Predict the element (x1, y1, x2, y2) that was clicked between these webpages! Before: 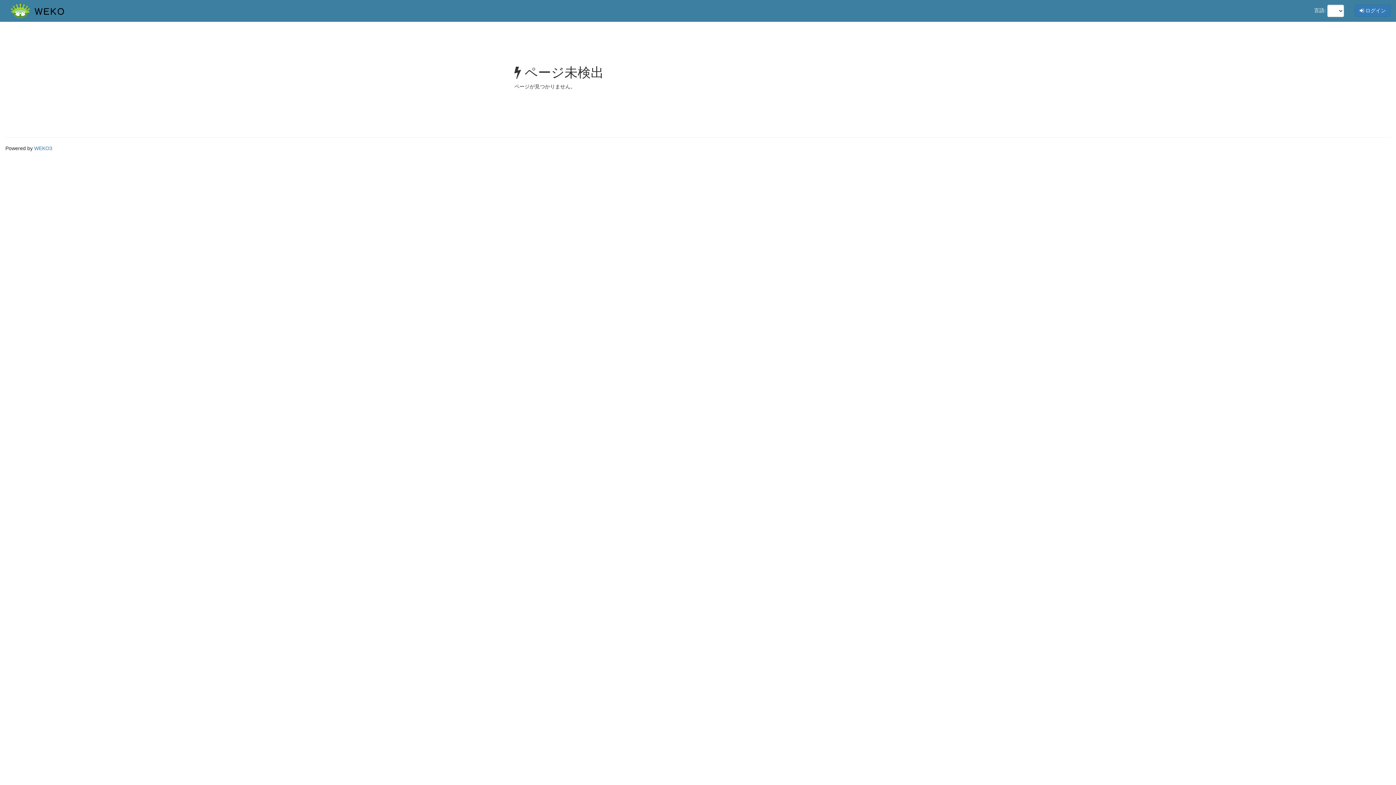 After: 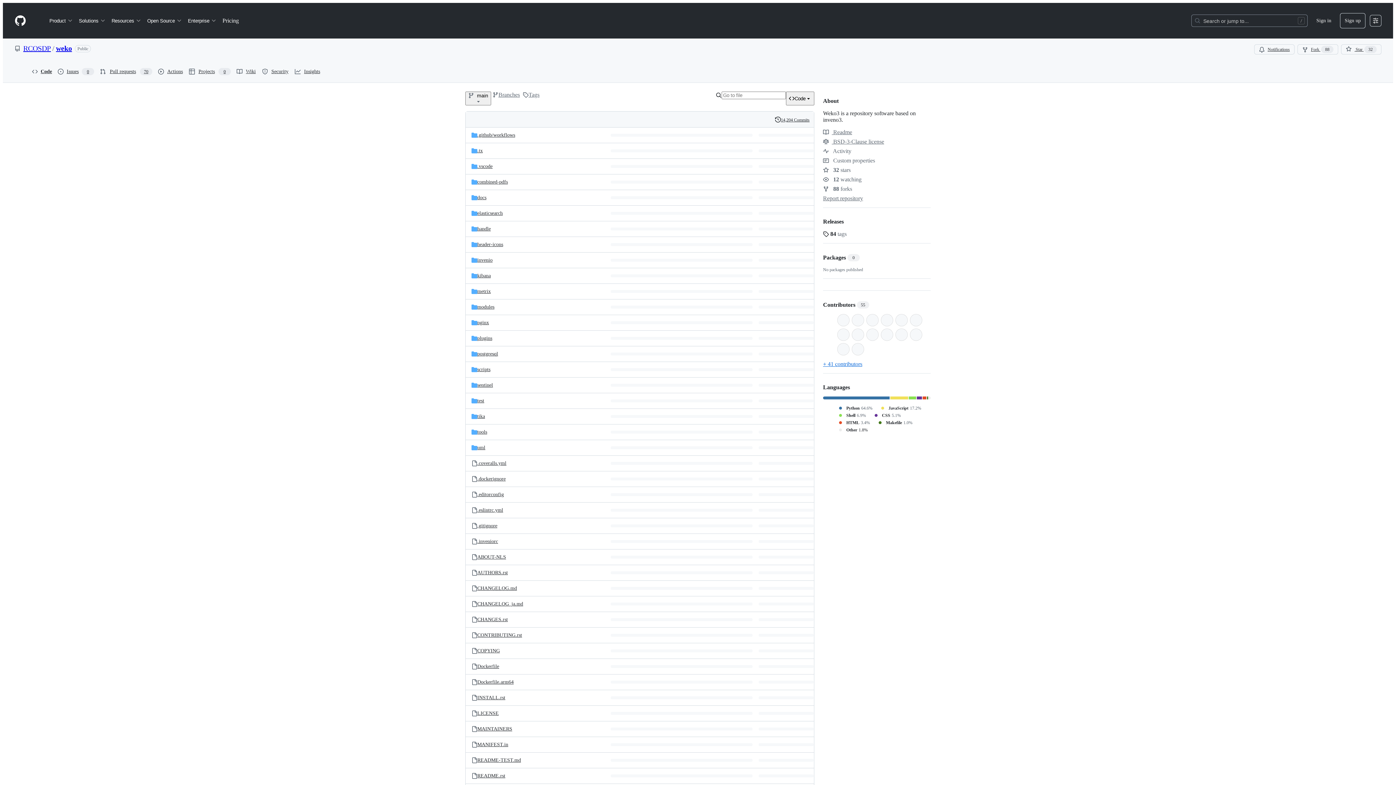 Action: label: WEKO3 bbox: (34, 145, 52, 151)